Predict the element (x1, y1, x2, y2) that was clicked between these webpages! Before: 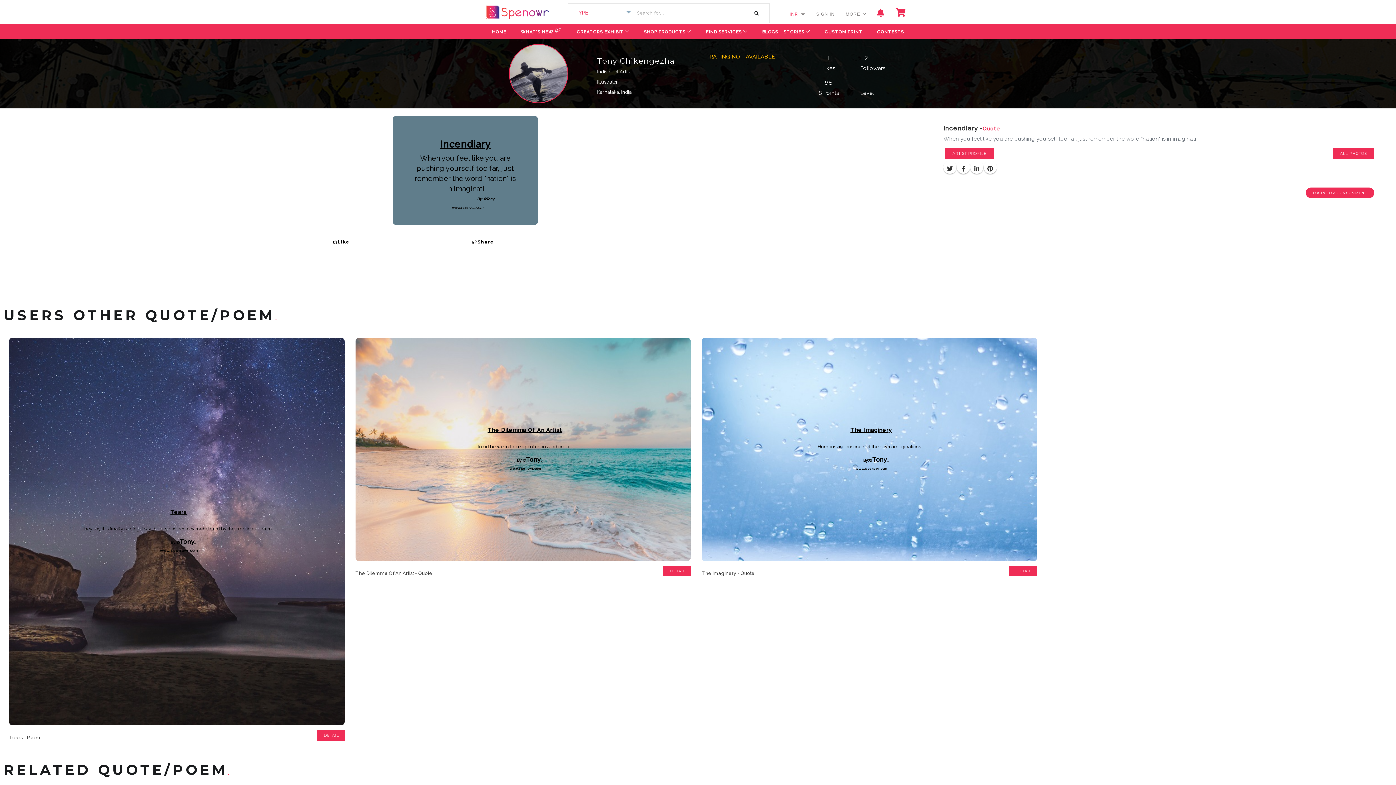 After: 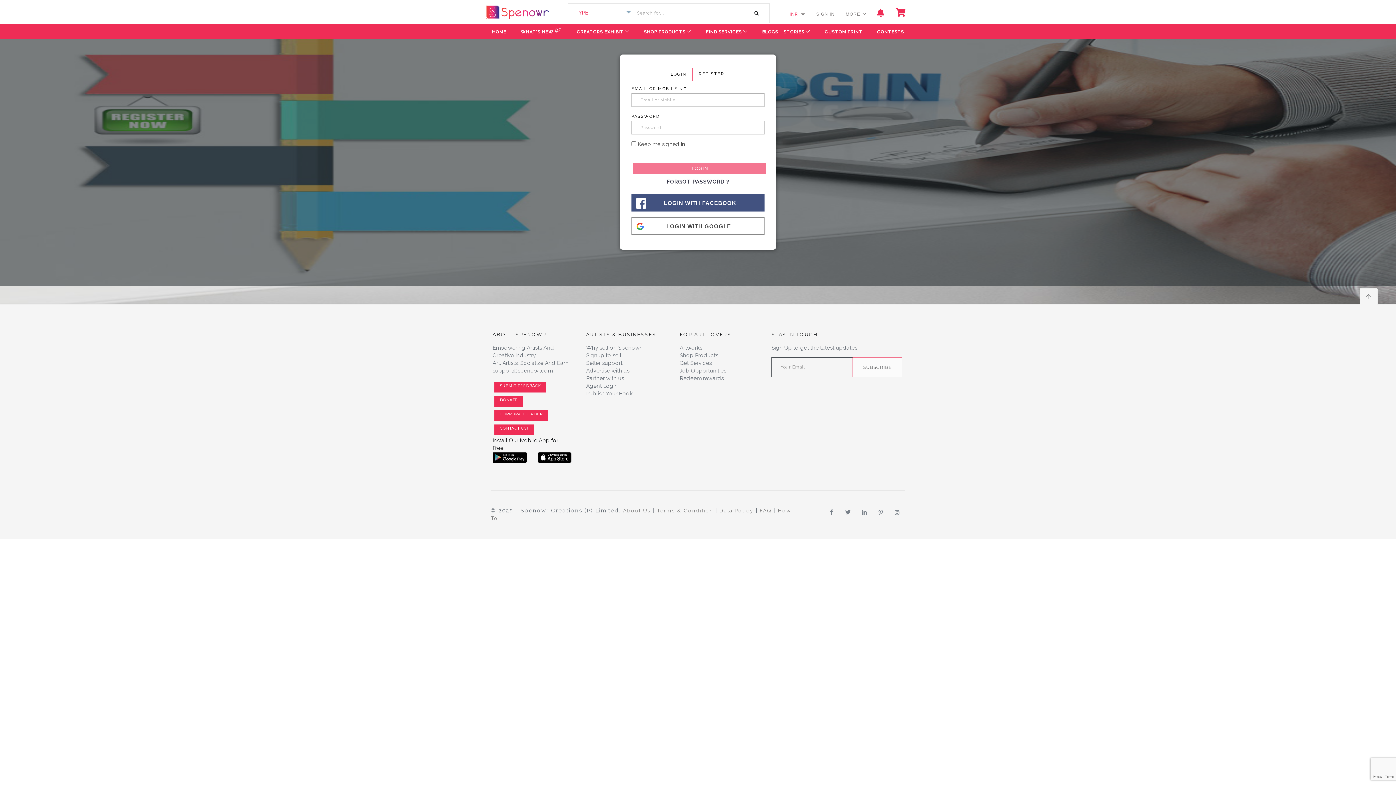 Action: bbox: (875, 4, 887, 21)